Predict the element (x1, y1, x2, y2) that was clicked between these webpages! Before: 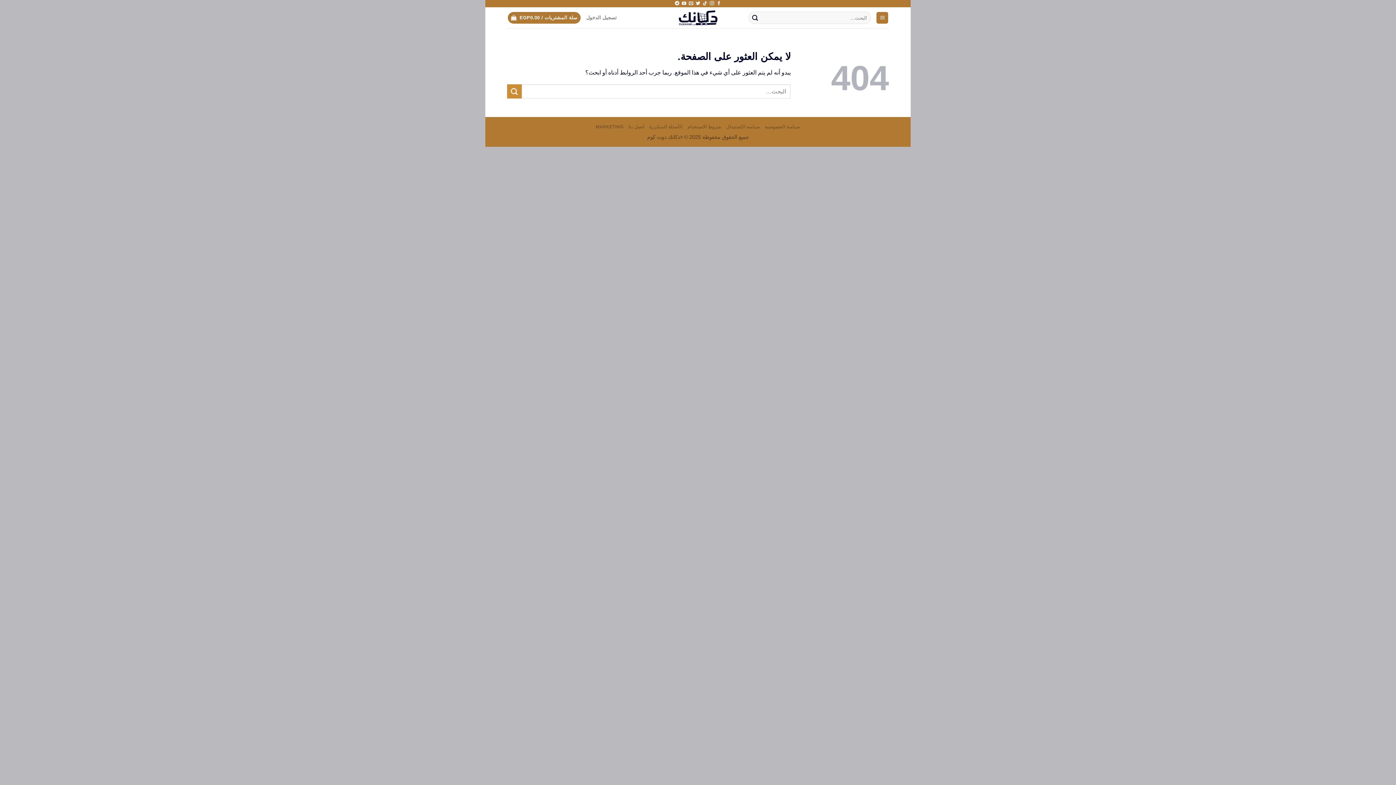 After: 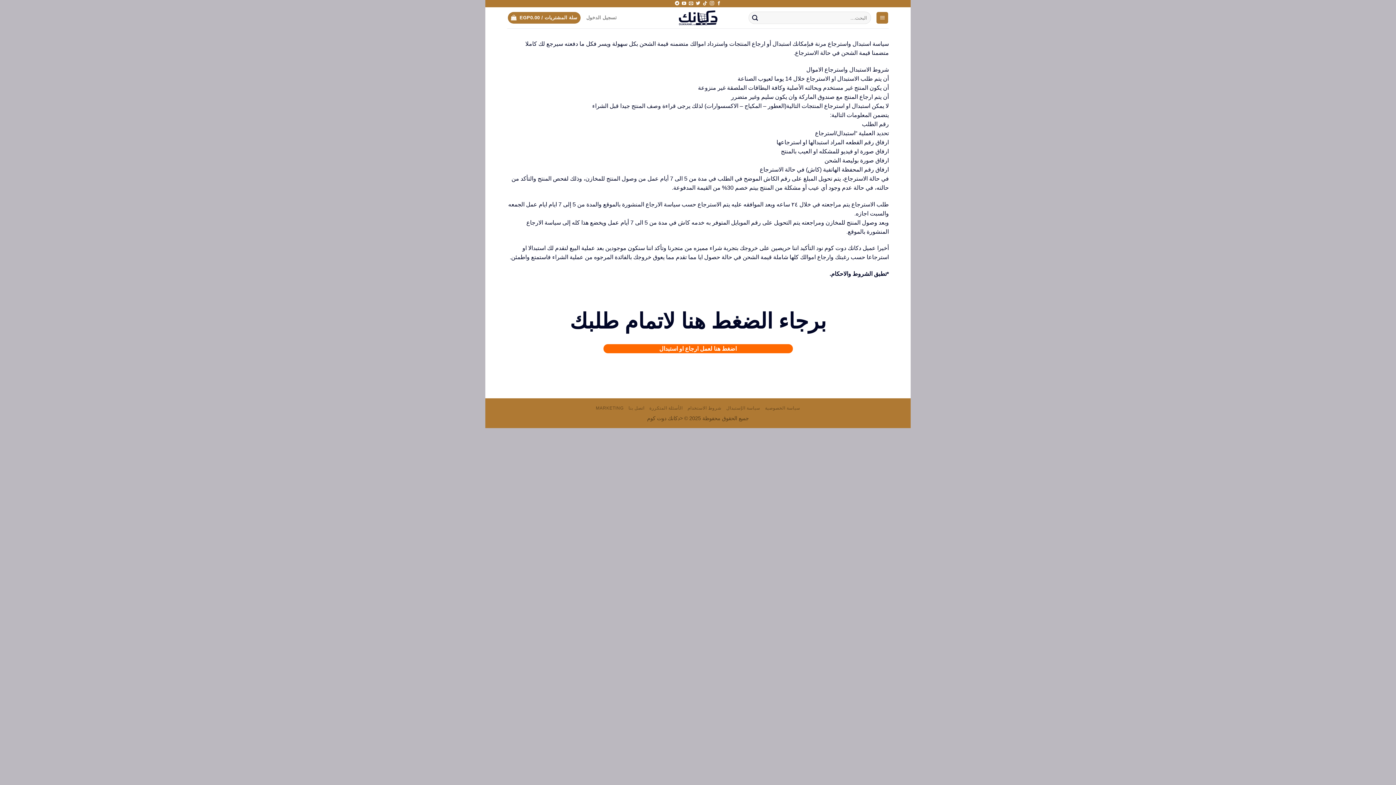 Action: bbox: (726, 124, 760, 129) label: سياسة الإستبدال